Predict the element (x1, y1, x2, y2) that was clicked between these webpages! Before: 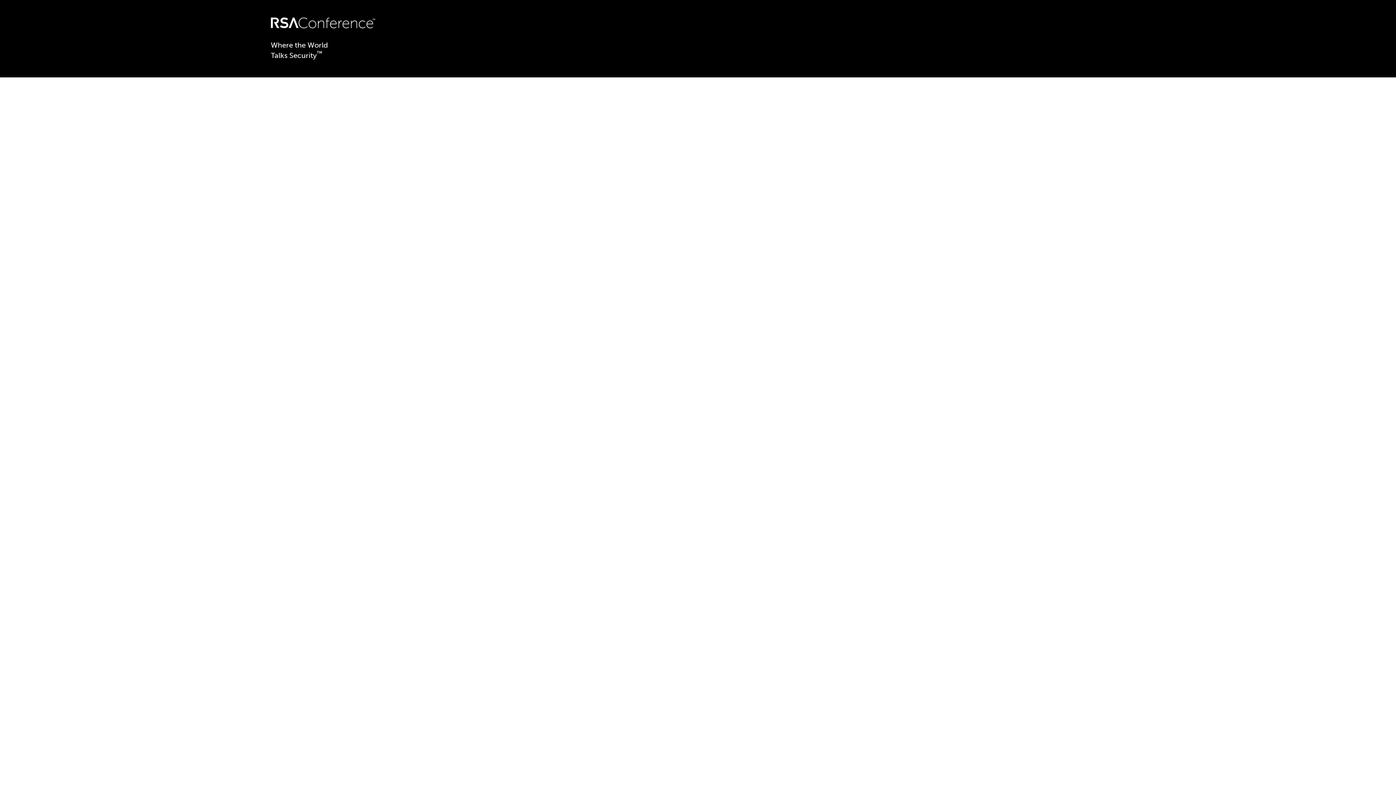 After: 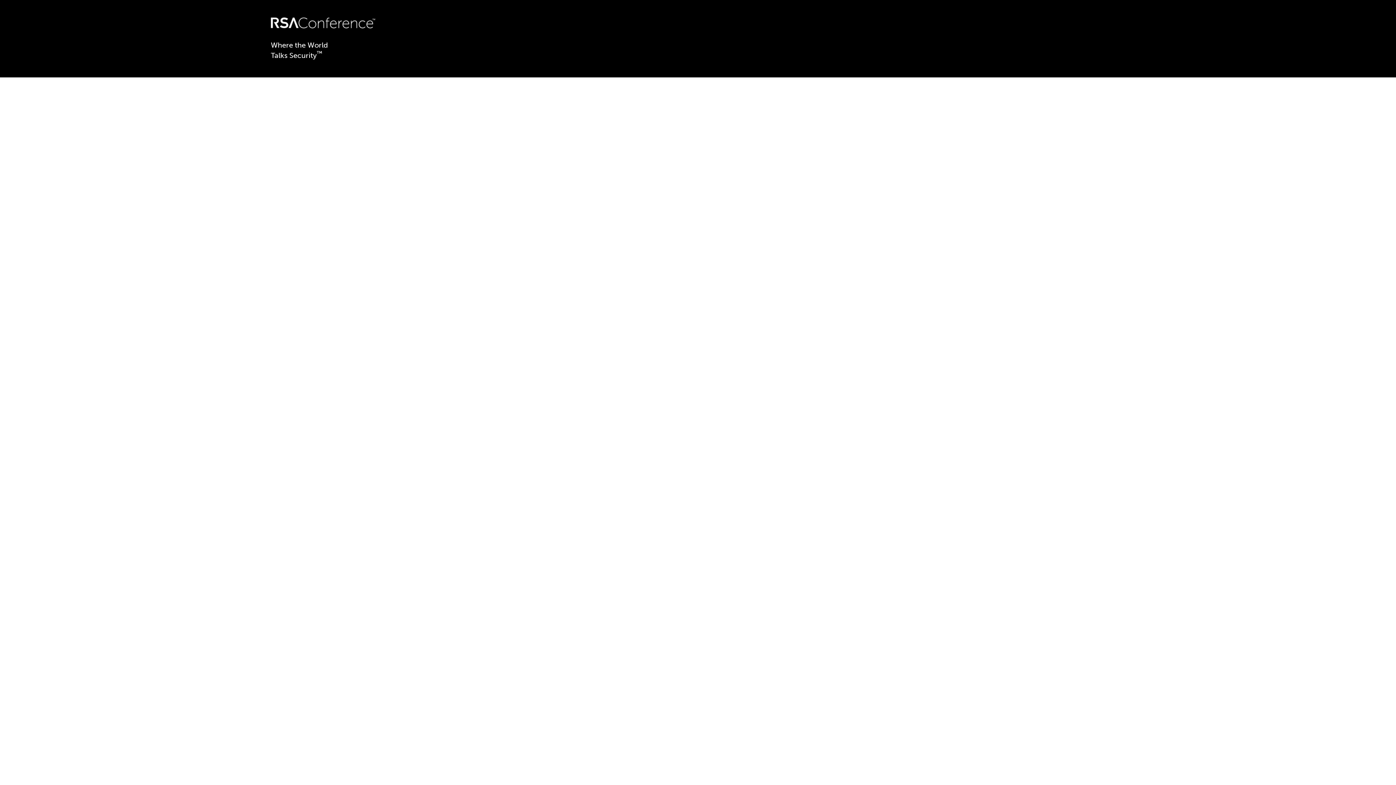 Action: bbox: (270, 22, 375, 29)